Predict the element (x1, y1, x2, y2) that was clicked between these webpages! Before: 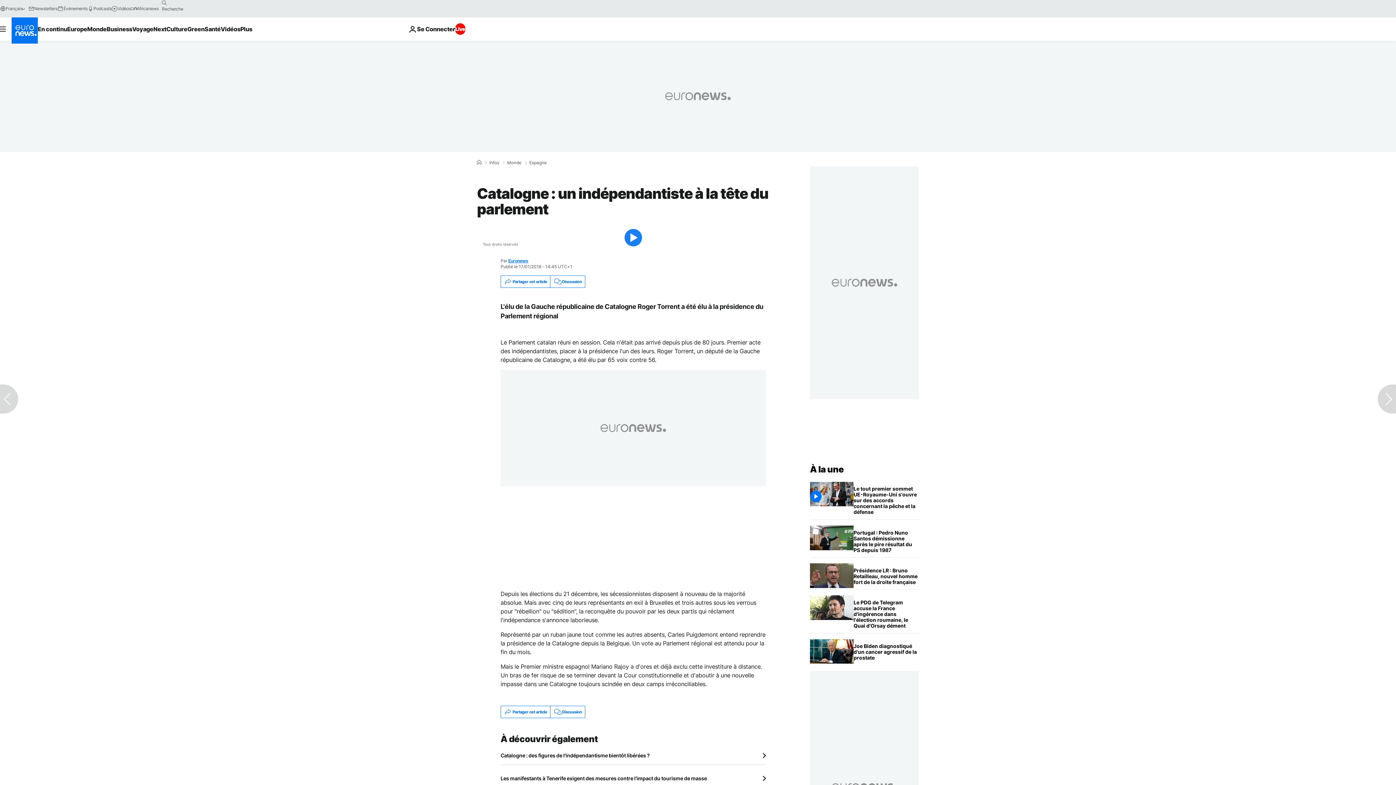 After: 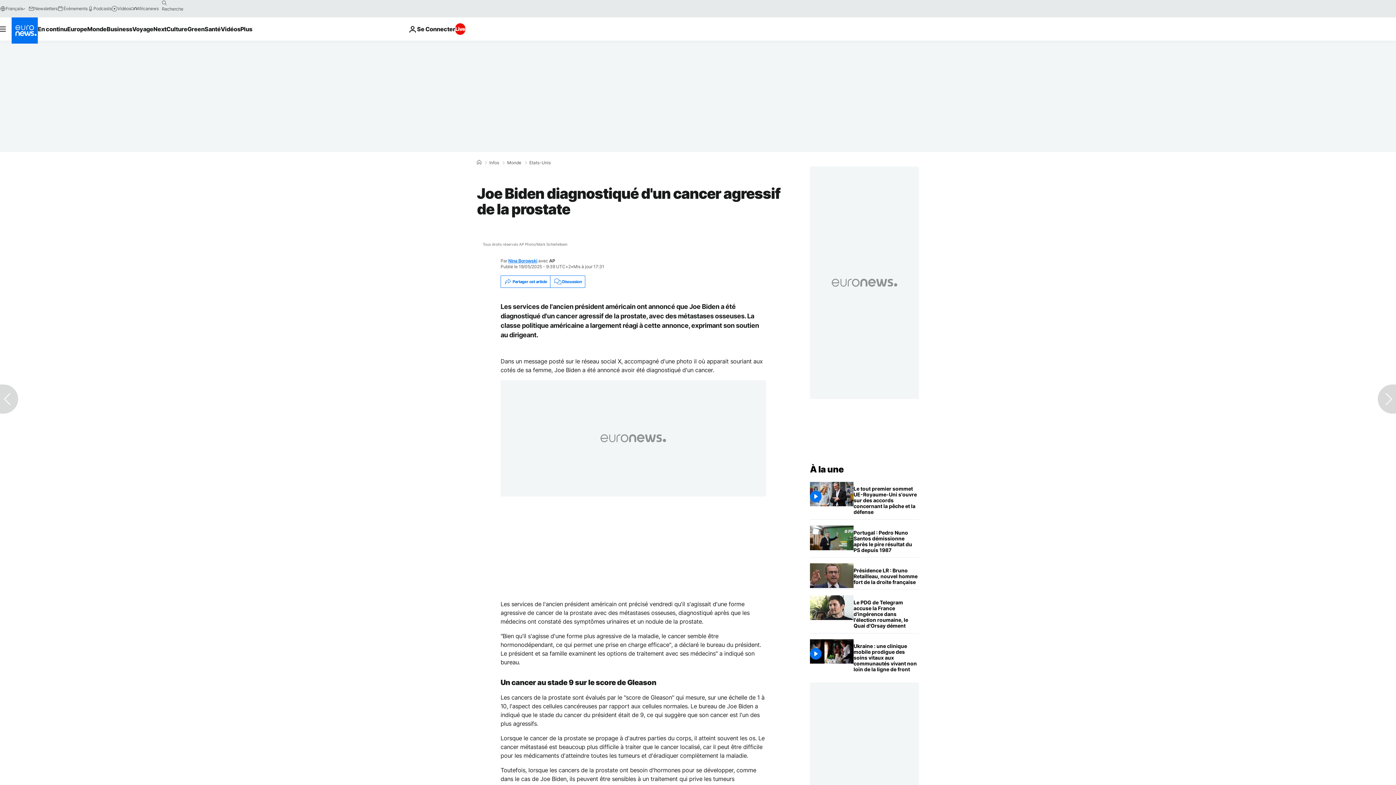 Action: label: Joe Biden diagnostiqué d'un cancer agressif de la prostate bbox: (853, 639, 919, 665)